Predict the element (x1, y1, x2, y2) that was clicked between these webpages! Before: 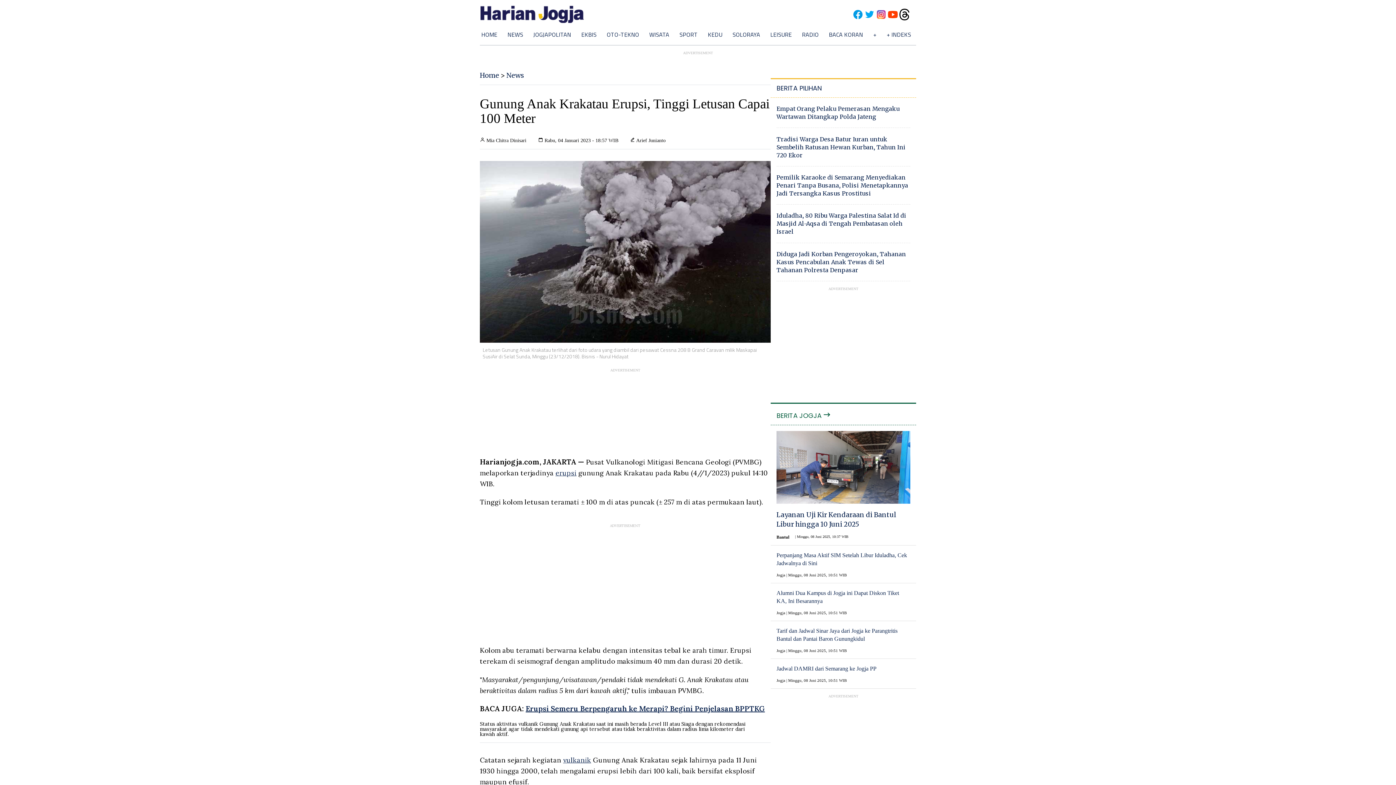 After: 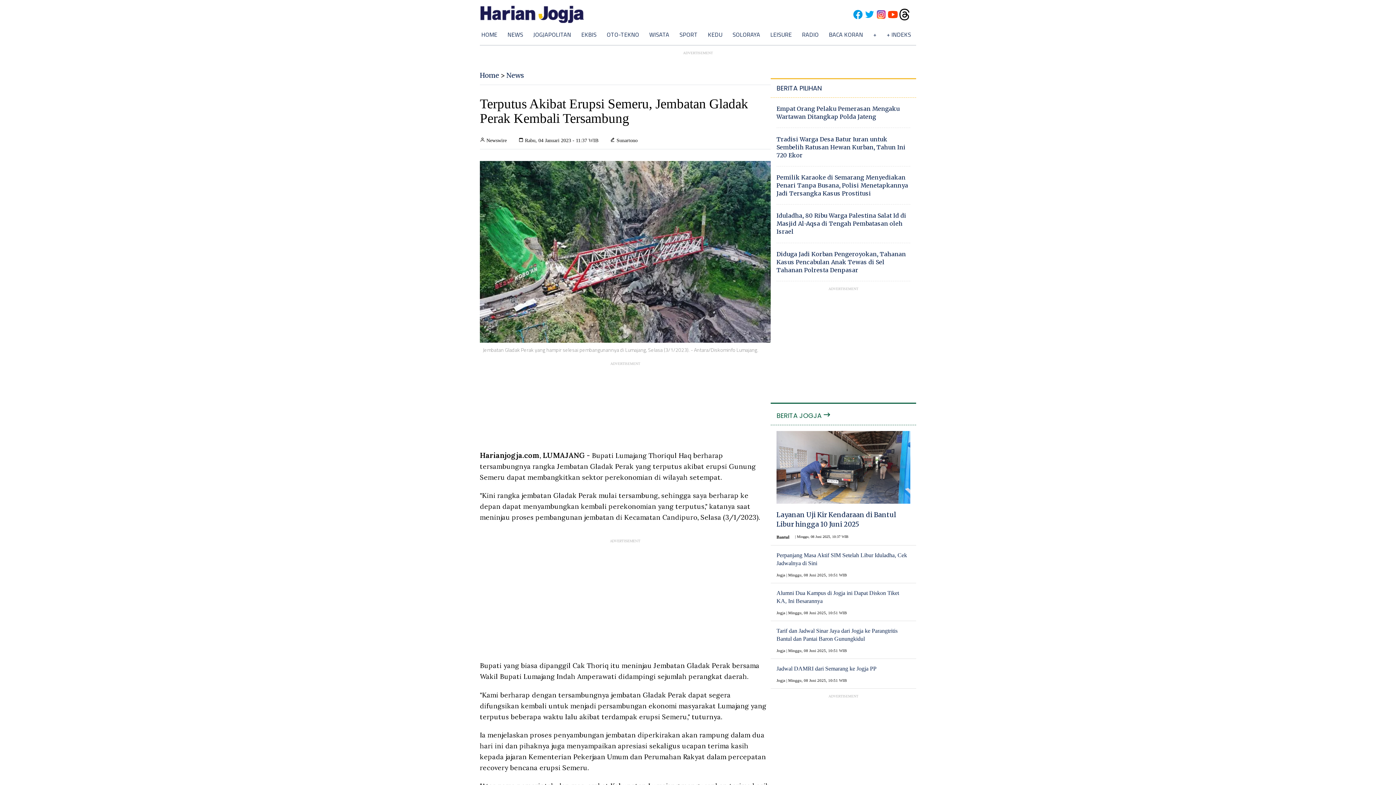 Action: bbox: (555, 468, 576, 477) label: erupsi